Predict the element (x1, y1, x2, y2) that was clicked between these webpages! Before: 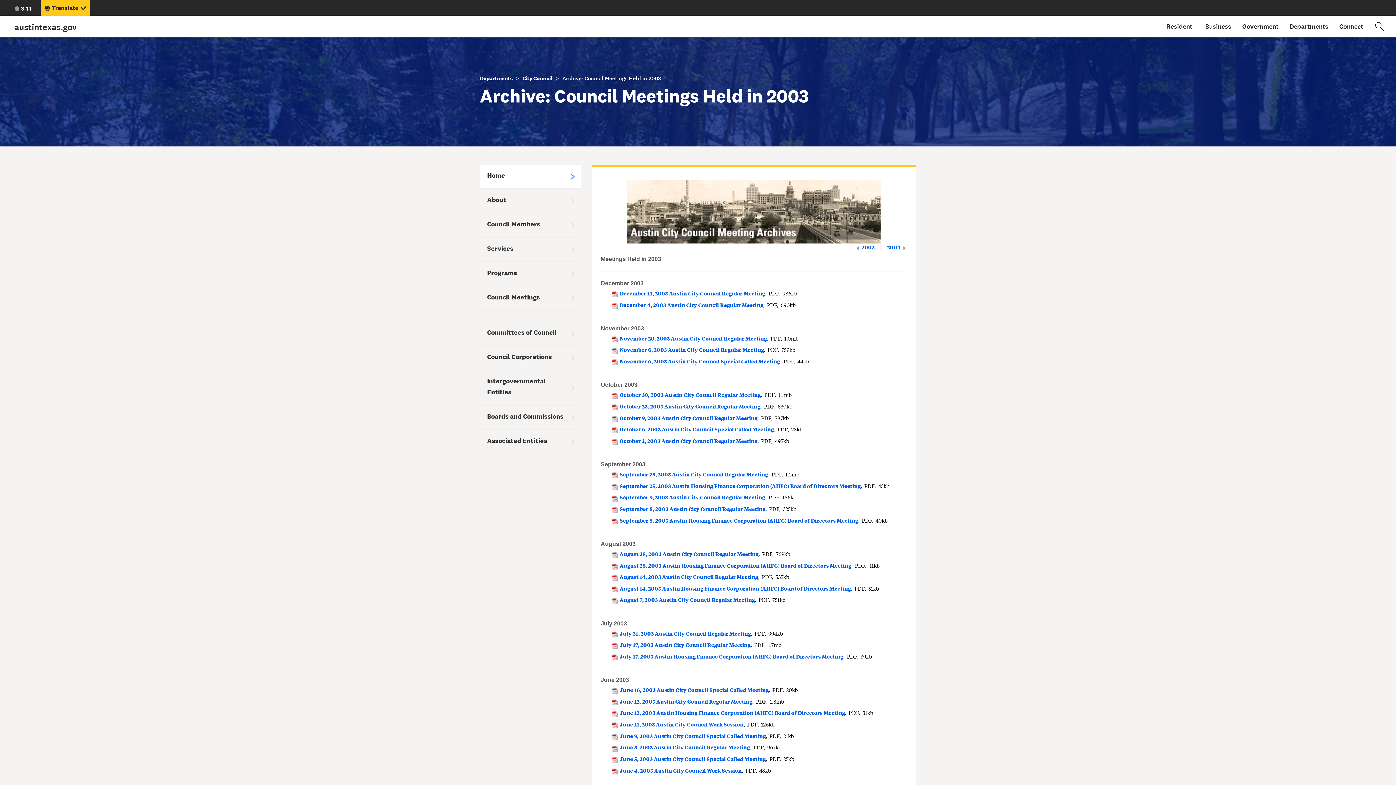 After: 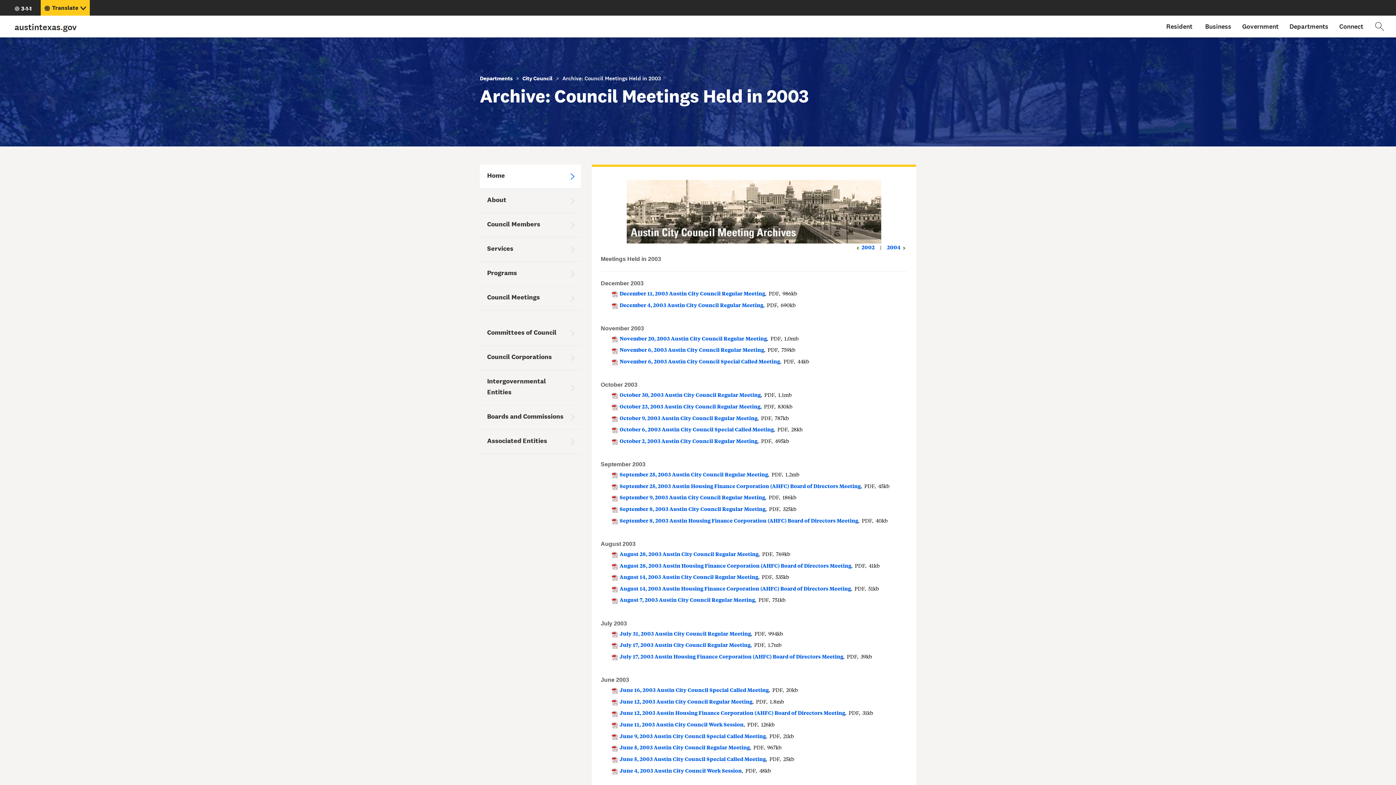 Action: bbox: (611, 584, 617, 592)